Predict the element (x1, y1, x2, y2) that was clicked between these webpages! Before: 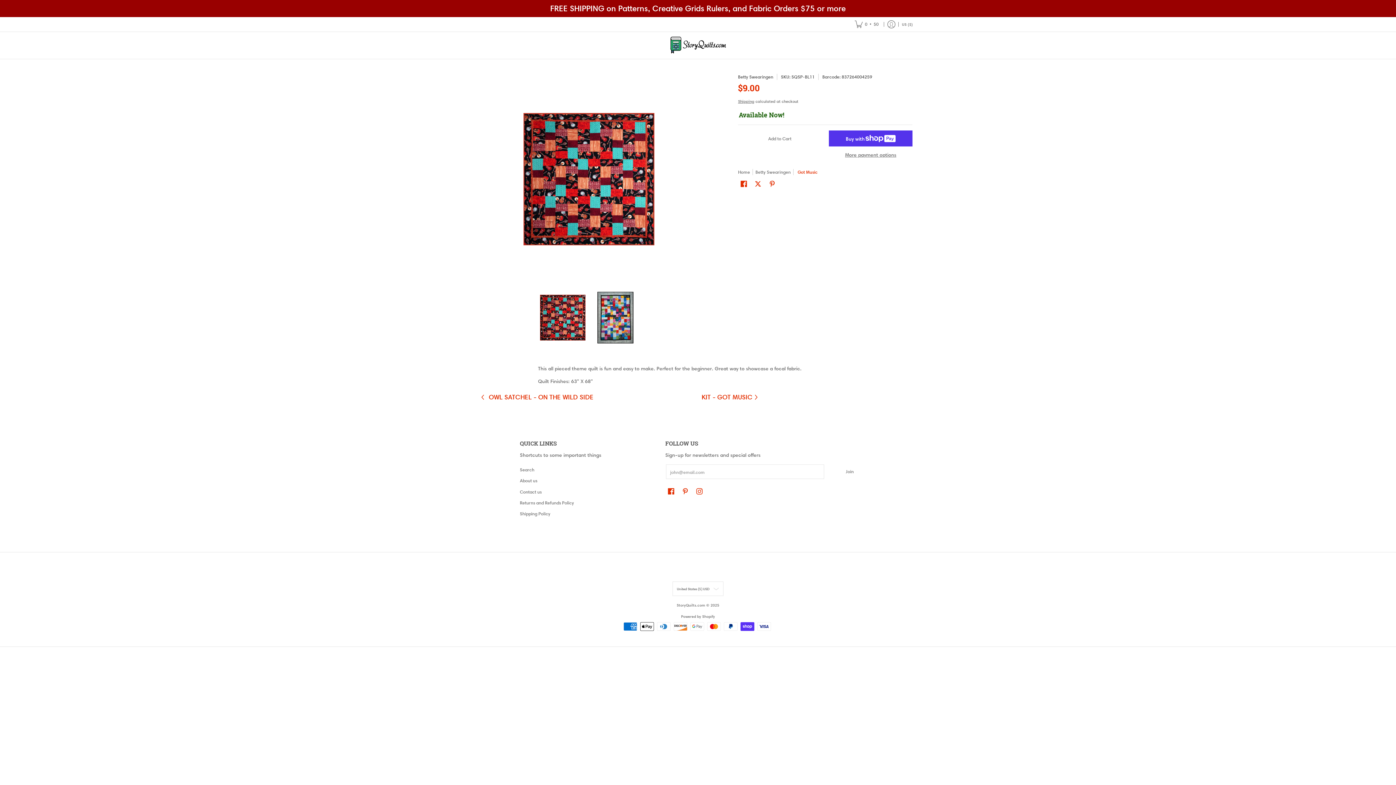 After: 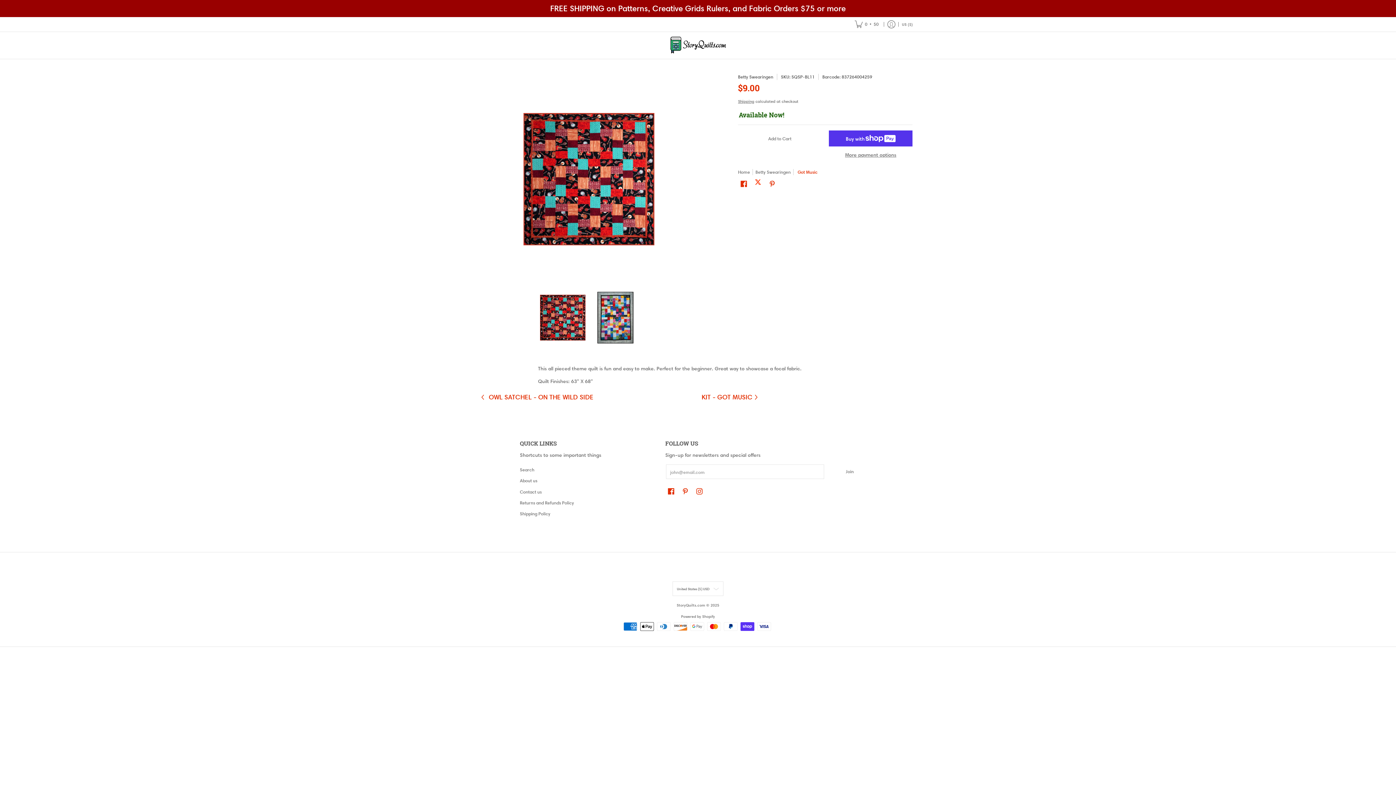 Action: label: Post on X bbox: (753, 178, 763, 189)